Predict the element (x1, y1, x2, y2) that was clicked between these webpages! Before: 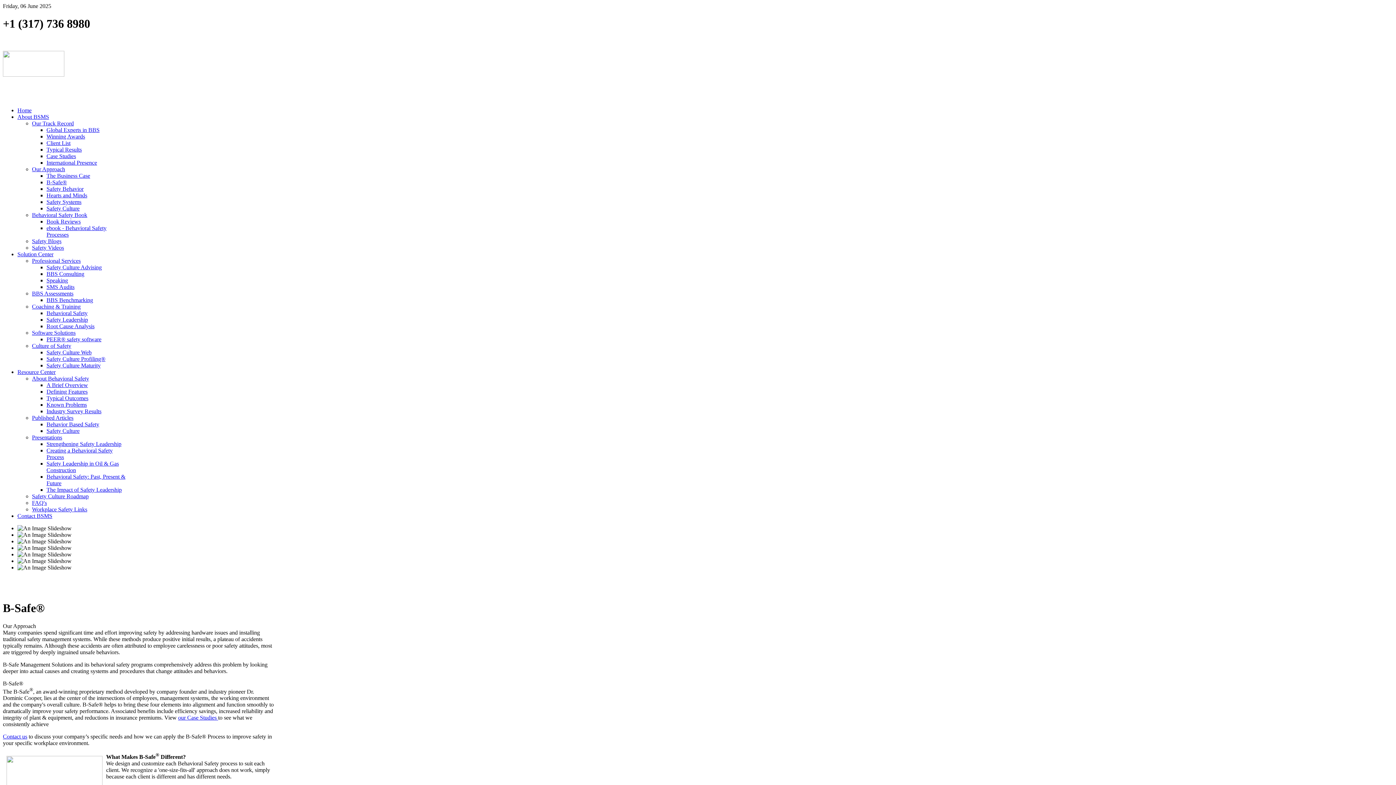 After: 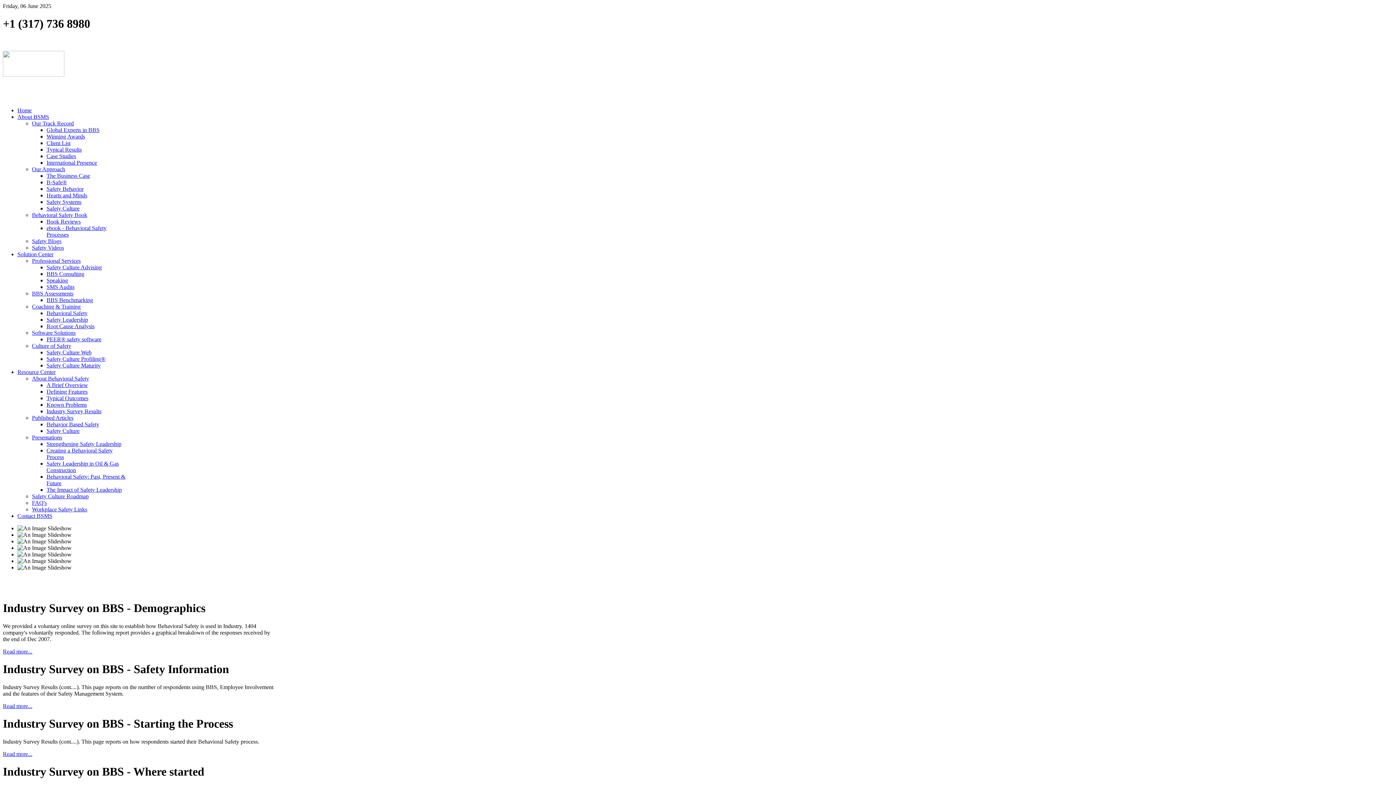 Action: bbox: (46, 408, 101, 414) label: Industry Survey Results